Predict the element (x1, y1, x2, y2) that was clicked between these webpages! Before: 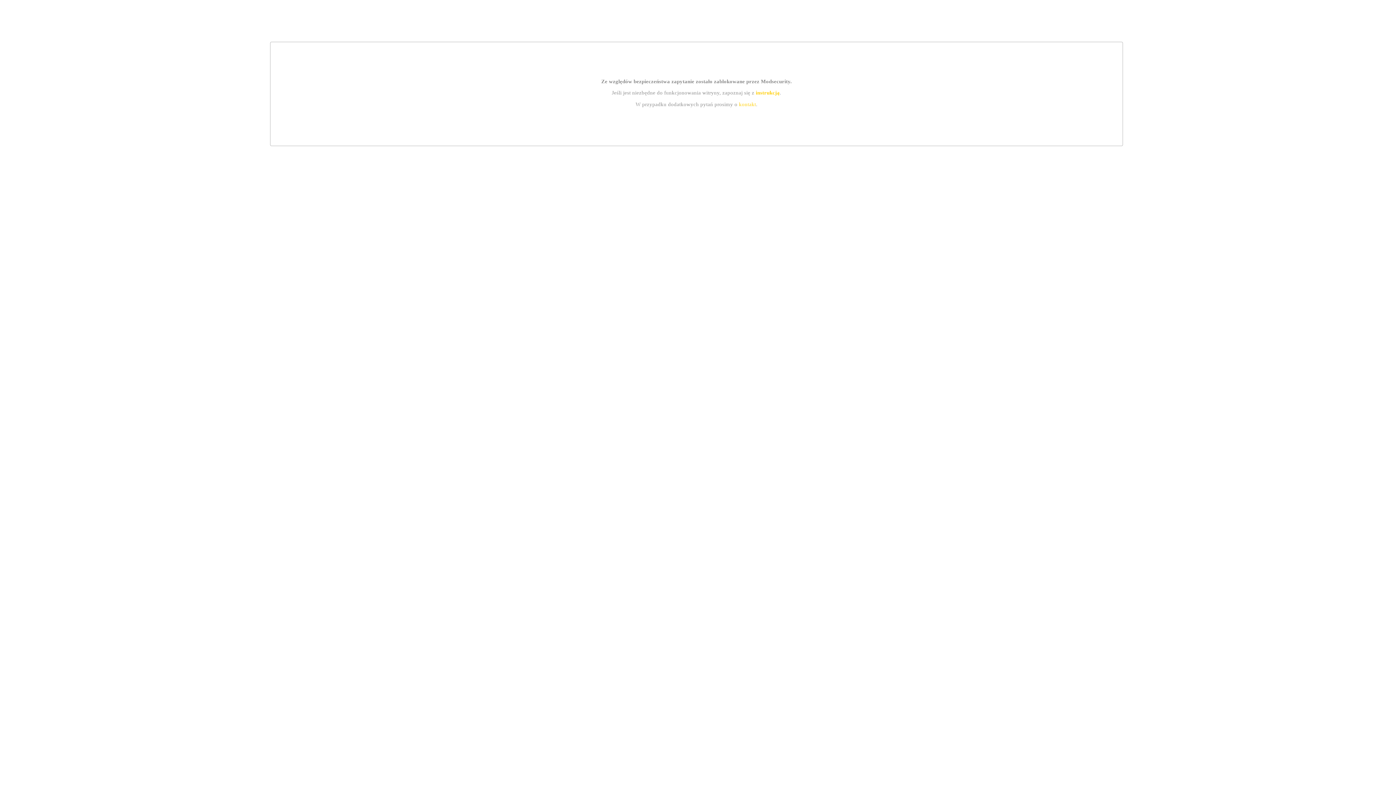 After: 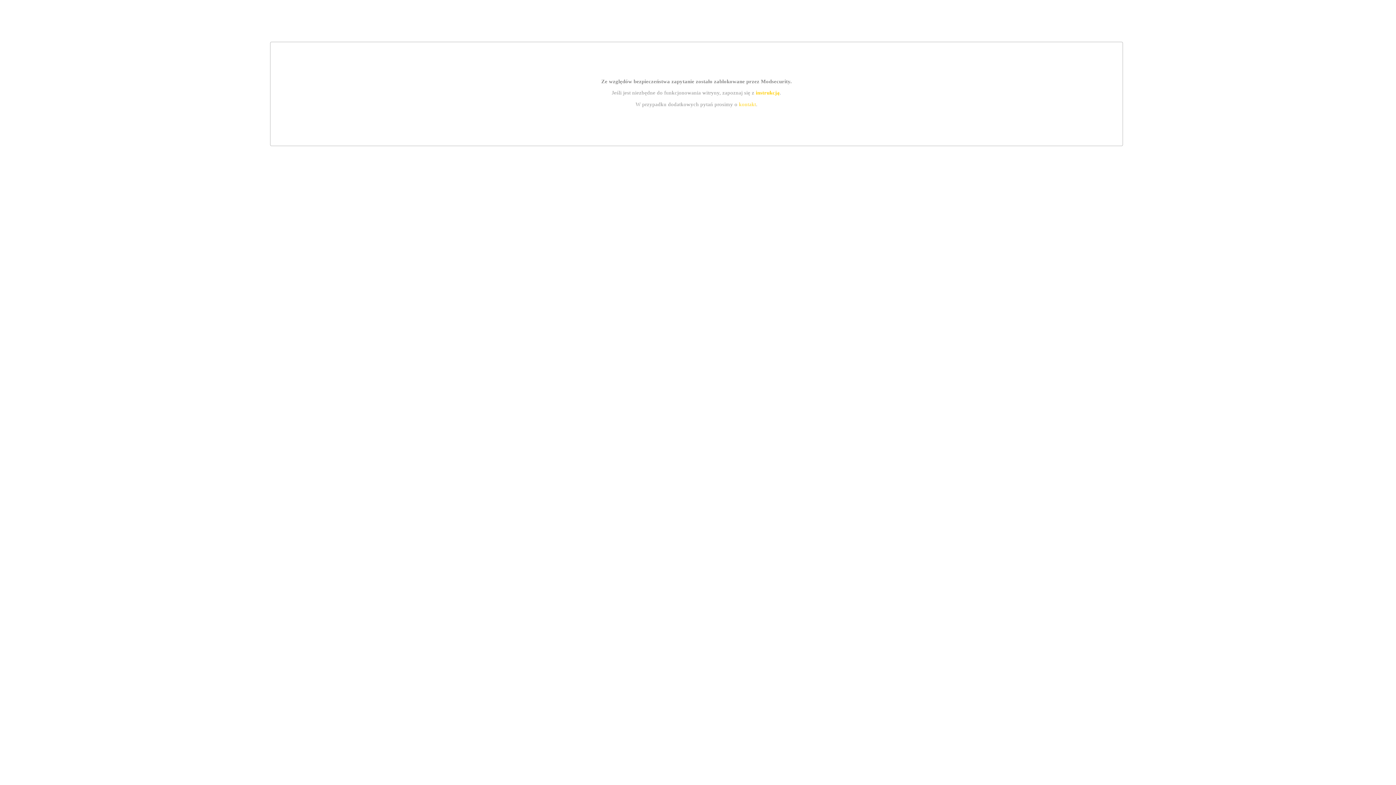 Action: label: instrukcją bbox: (755, 89, 779, 95)